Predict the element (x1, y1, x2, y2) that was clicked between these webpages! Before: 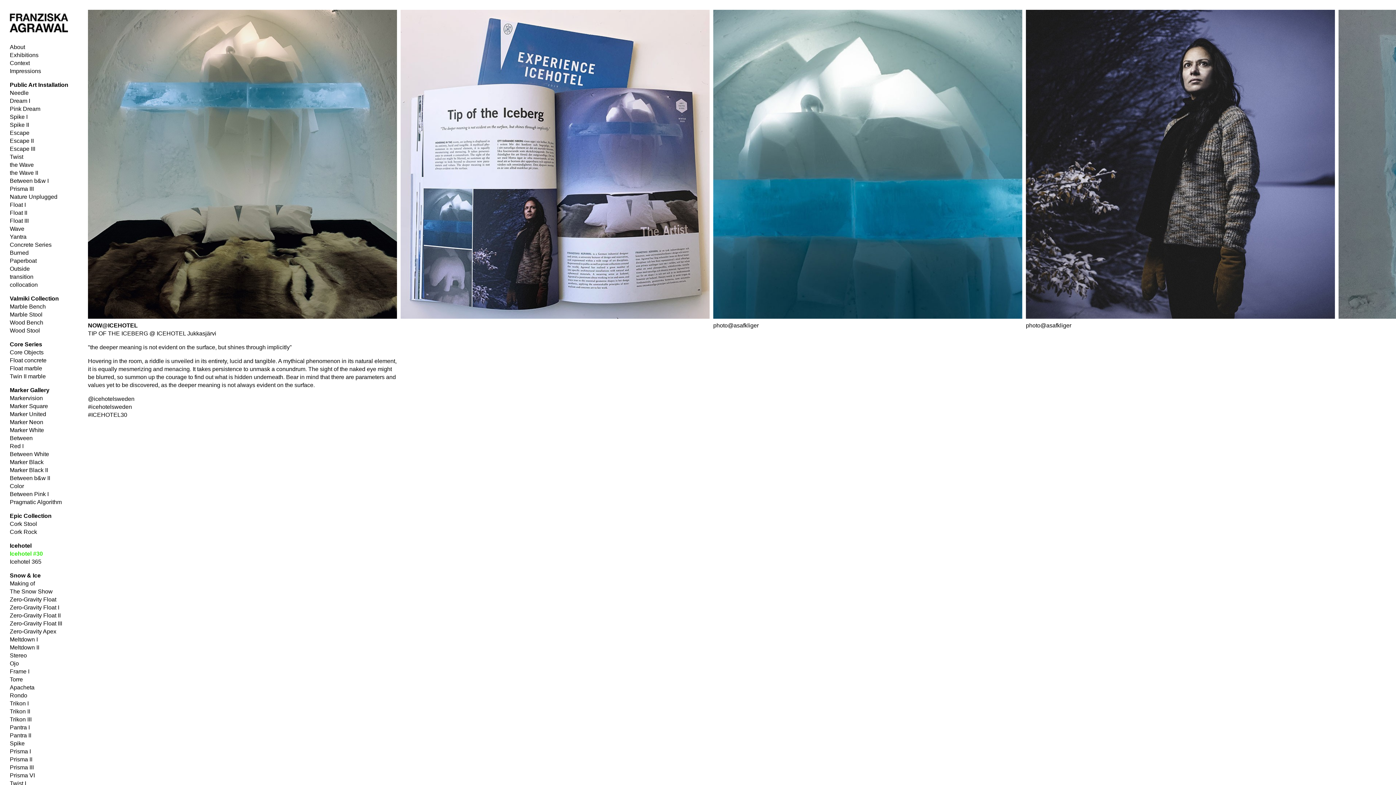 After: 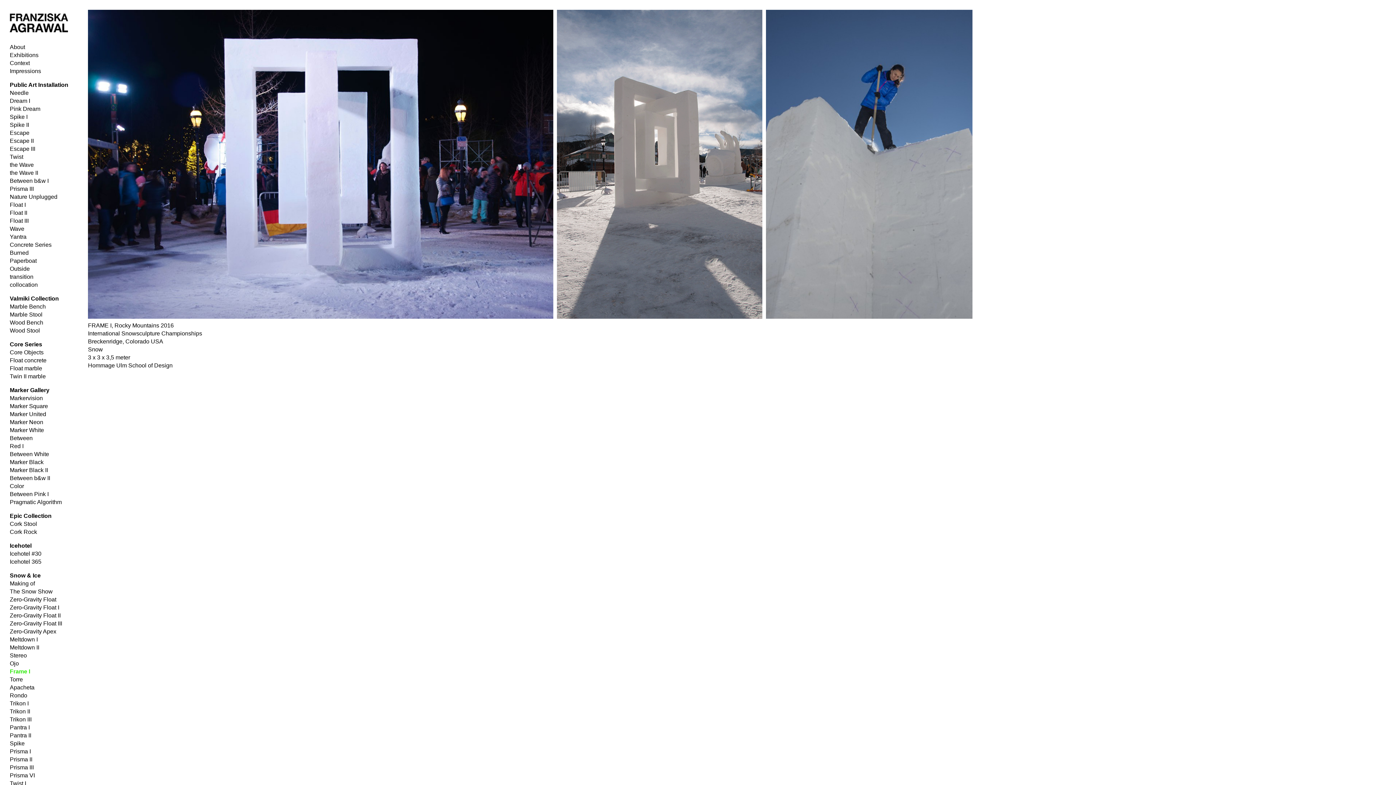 Action: bbox: (9, 668, 29, 674) label: Frame I